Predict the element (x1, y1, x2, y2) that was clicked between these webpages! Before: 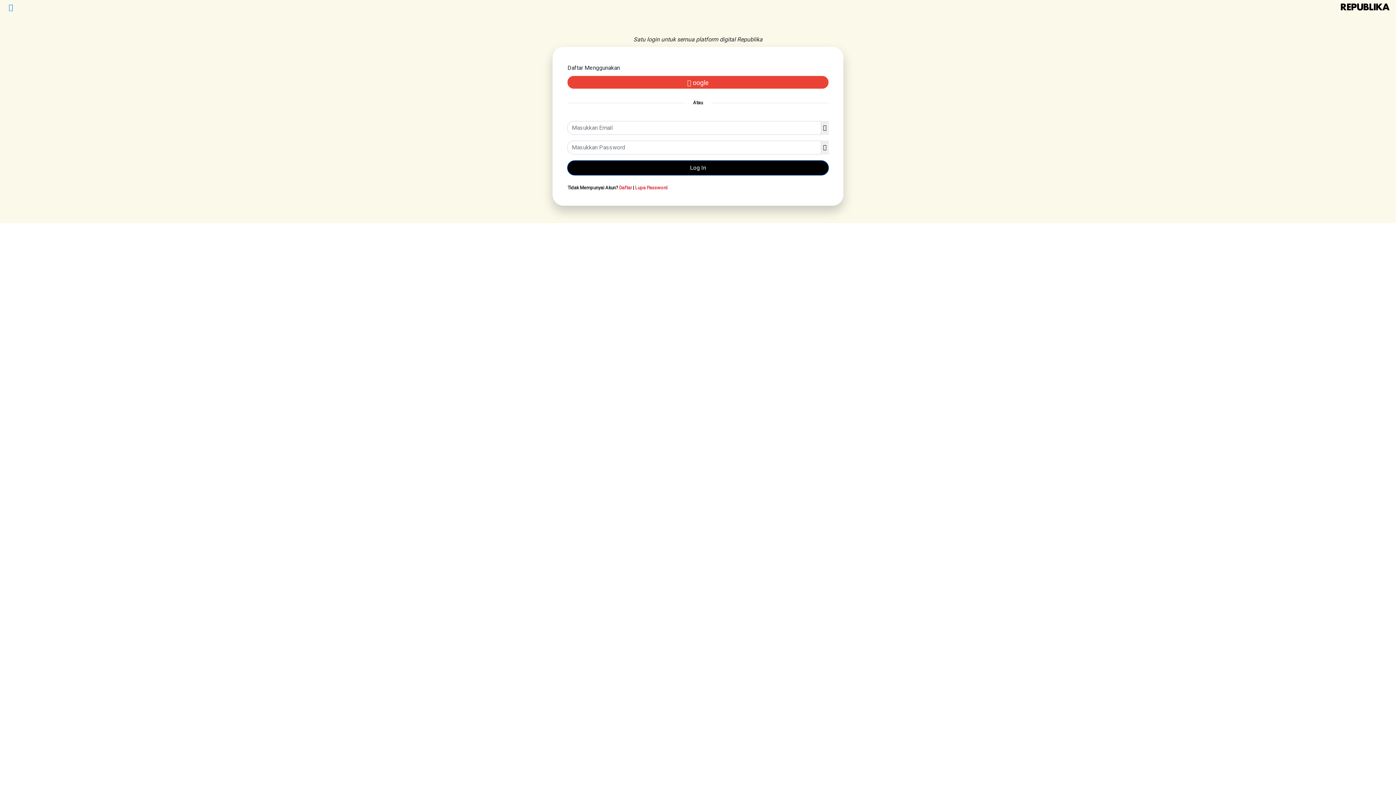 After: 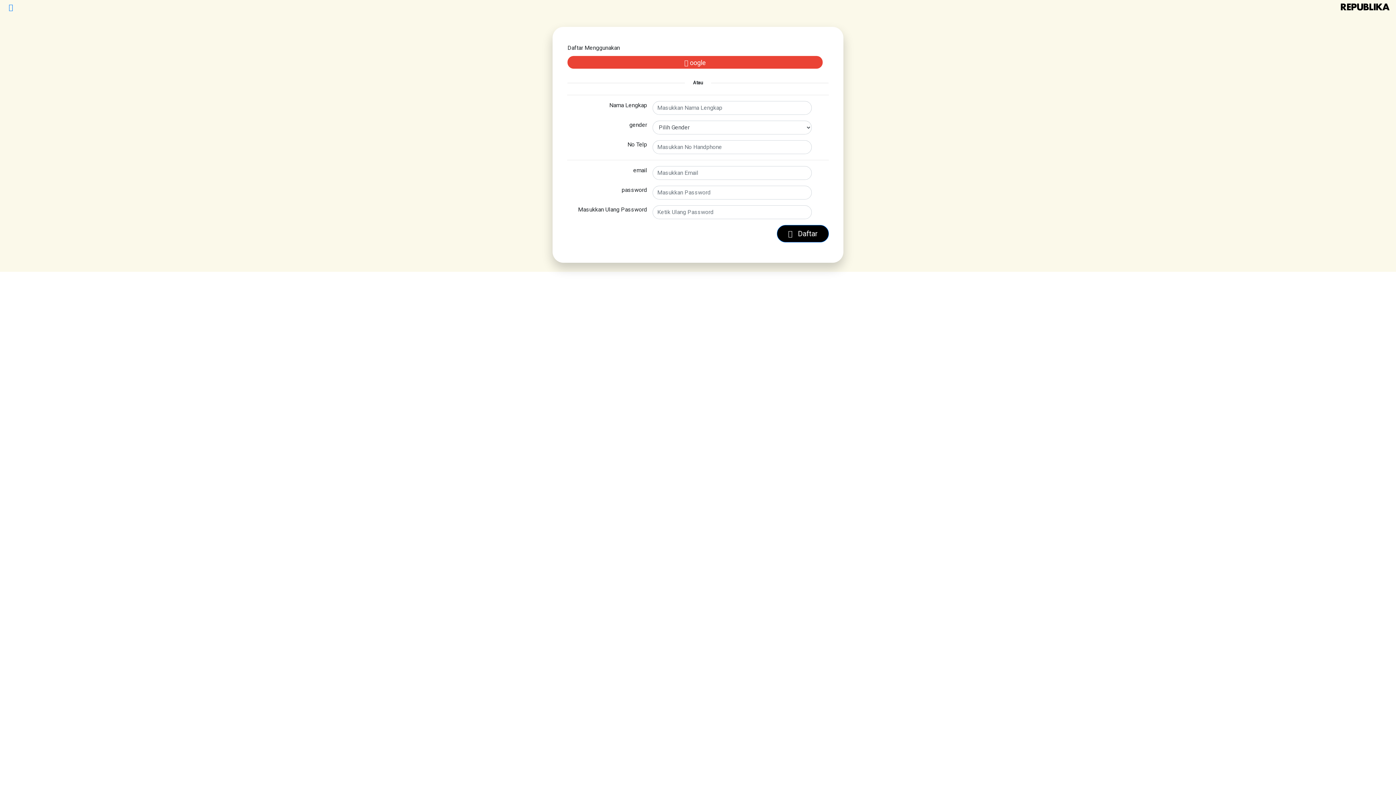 Action: bbox: (619, 184, 632, 190) label: Daftar